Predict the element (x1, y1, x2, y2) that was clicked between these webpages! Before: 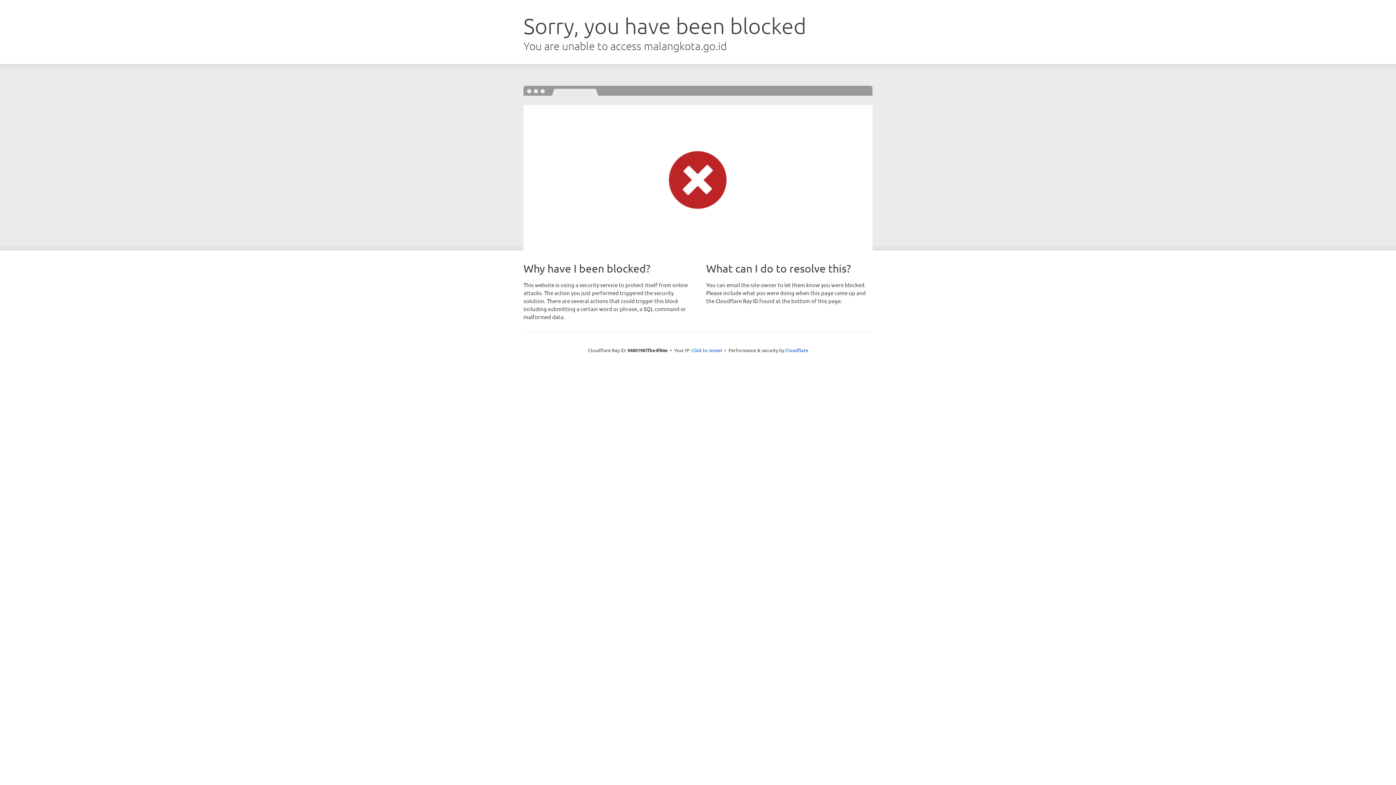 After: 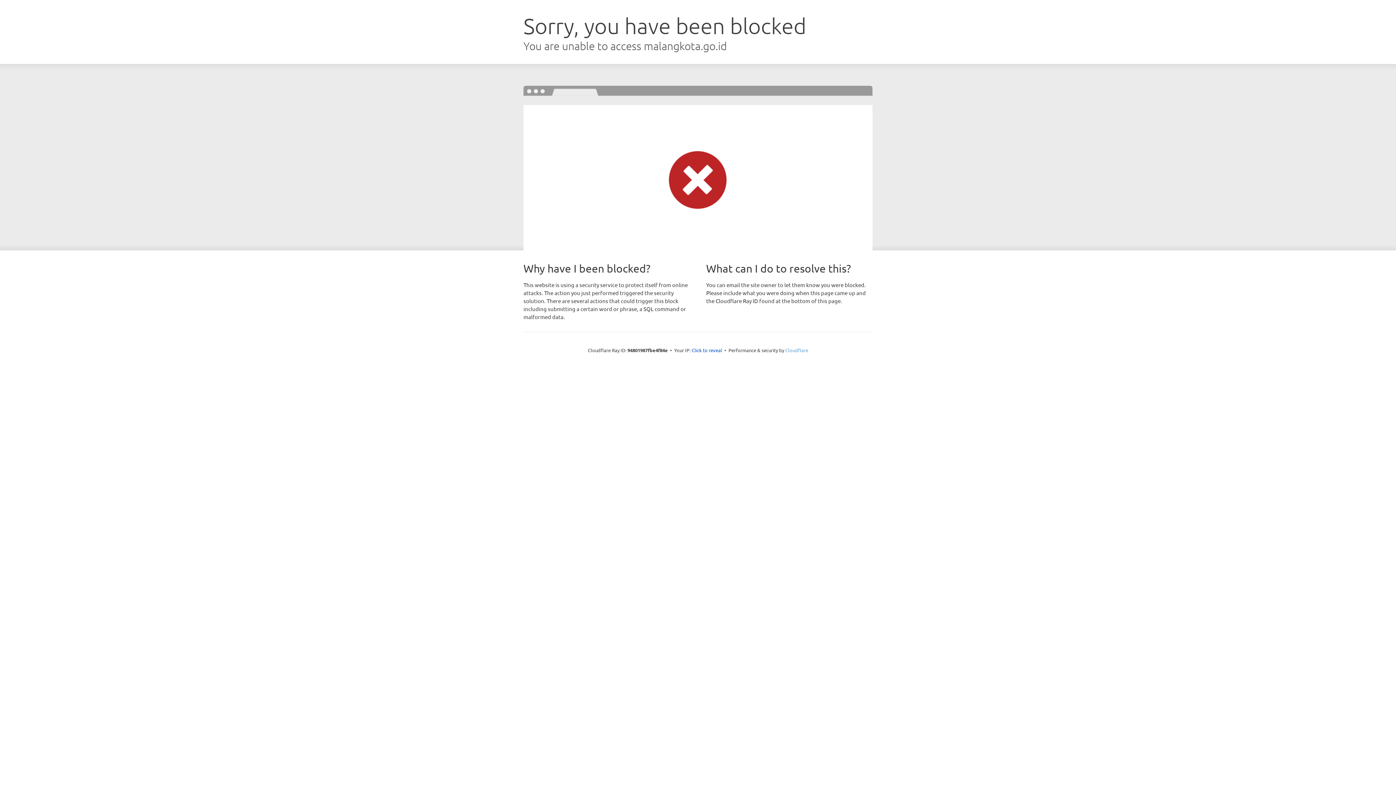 Action: bbox: (785, 347, 808, 353) label: Cloudflare